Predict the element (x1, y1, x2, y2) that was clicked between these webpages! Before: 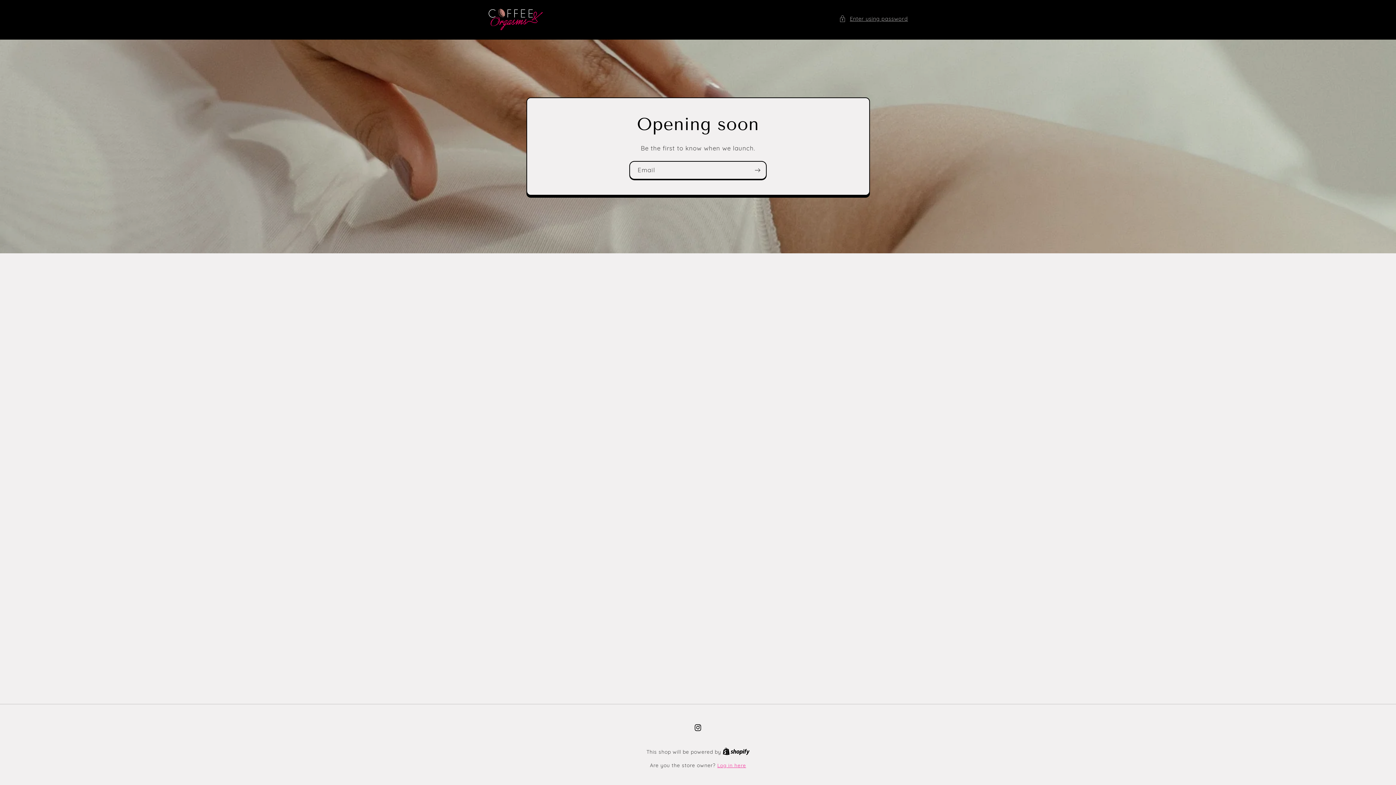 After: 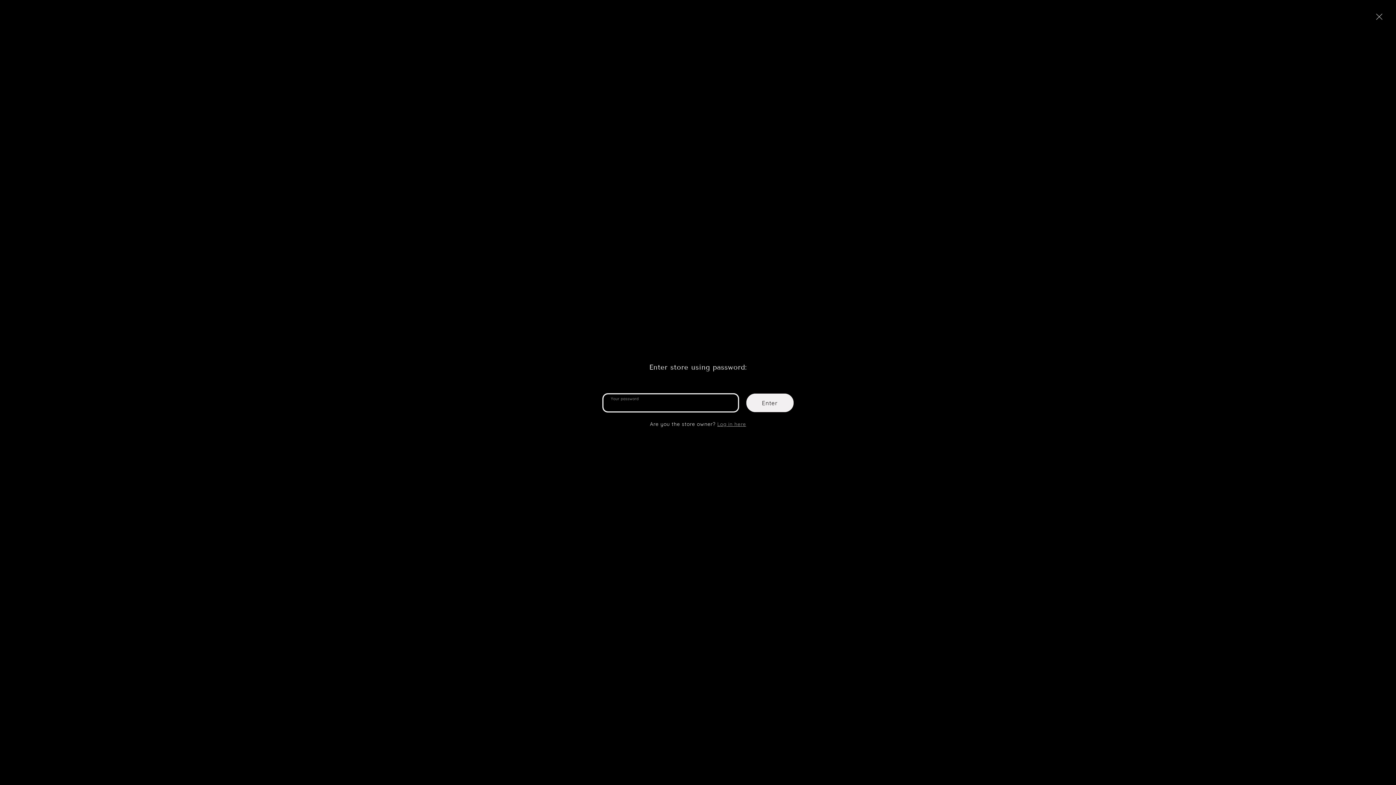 Action: bbox: (839, 14, 908, 23) label: Enter using password